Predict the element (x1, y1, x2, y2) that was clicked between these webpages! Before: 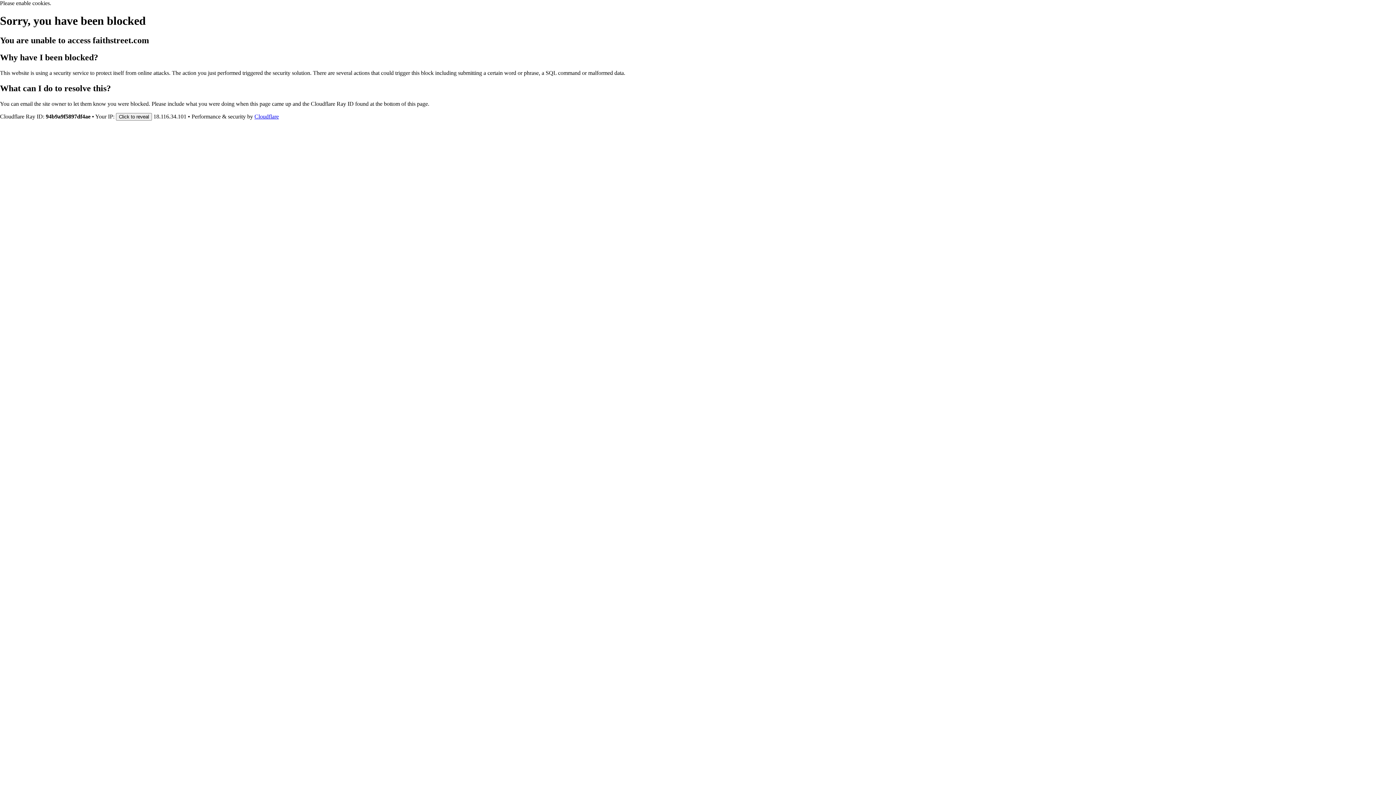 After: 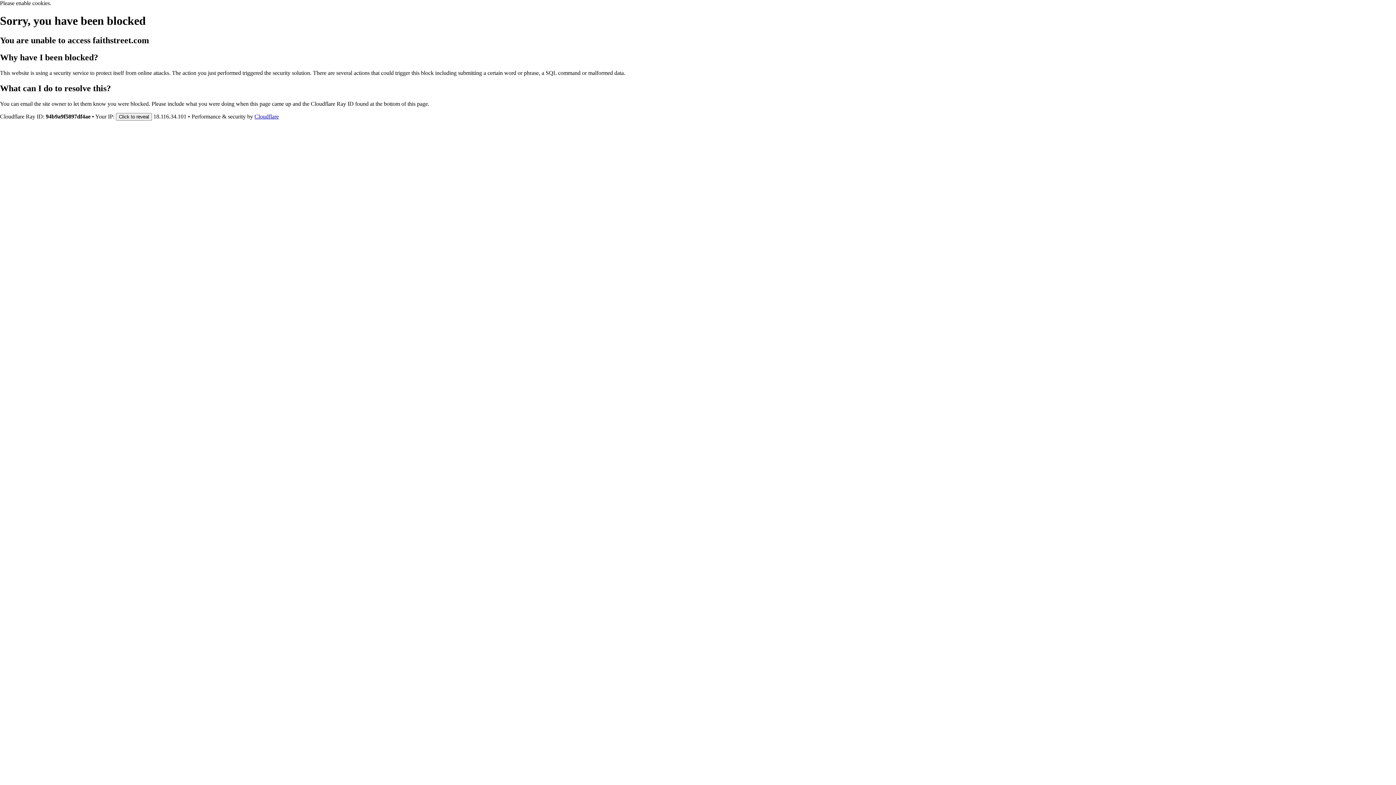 Action: label: Cloudflare bbox: (254, 113, 278, 119)